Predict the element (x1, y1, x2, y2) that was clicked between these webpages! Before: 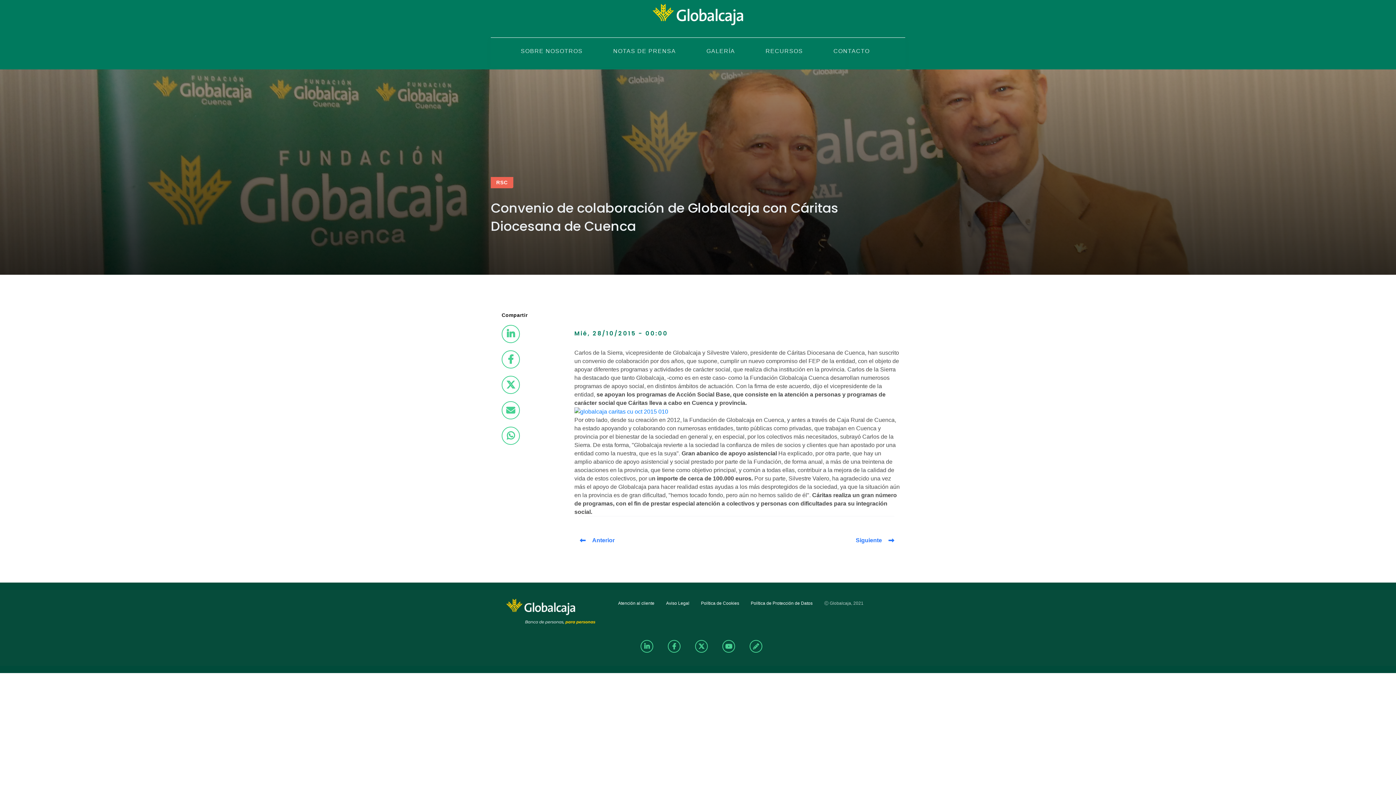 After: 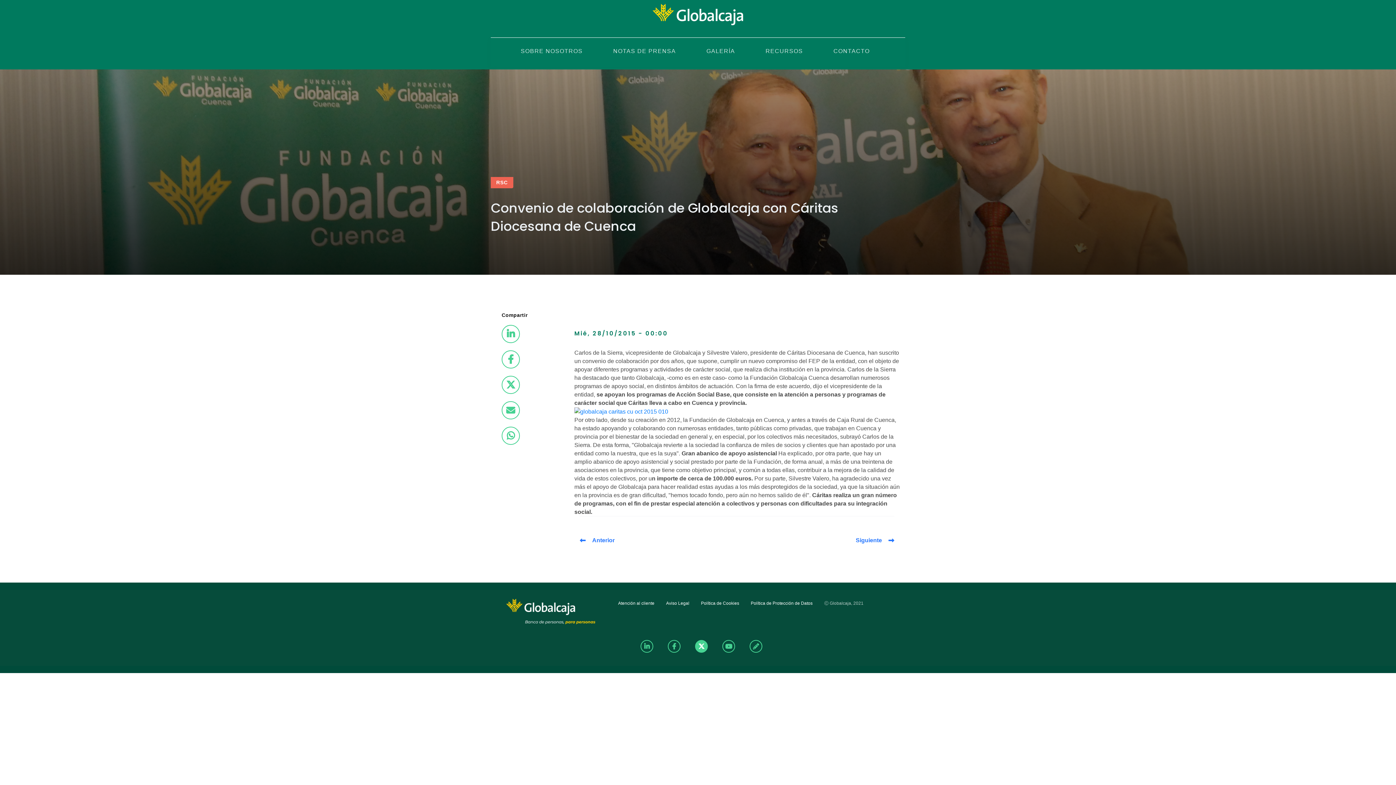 Action: bbox: (695, 640, 708, 653)